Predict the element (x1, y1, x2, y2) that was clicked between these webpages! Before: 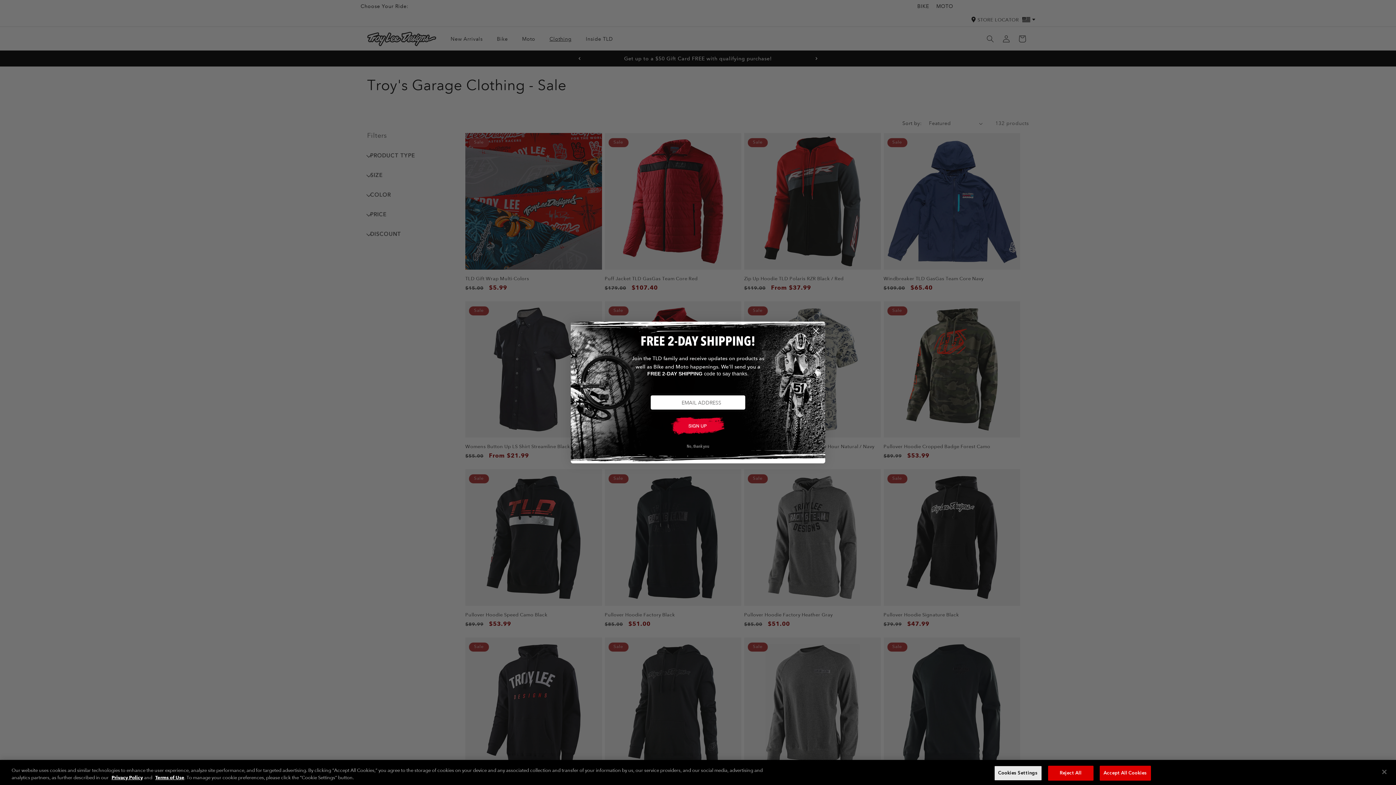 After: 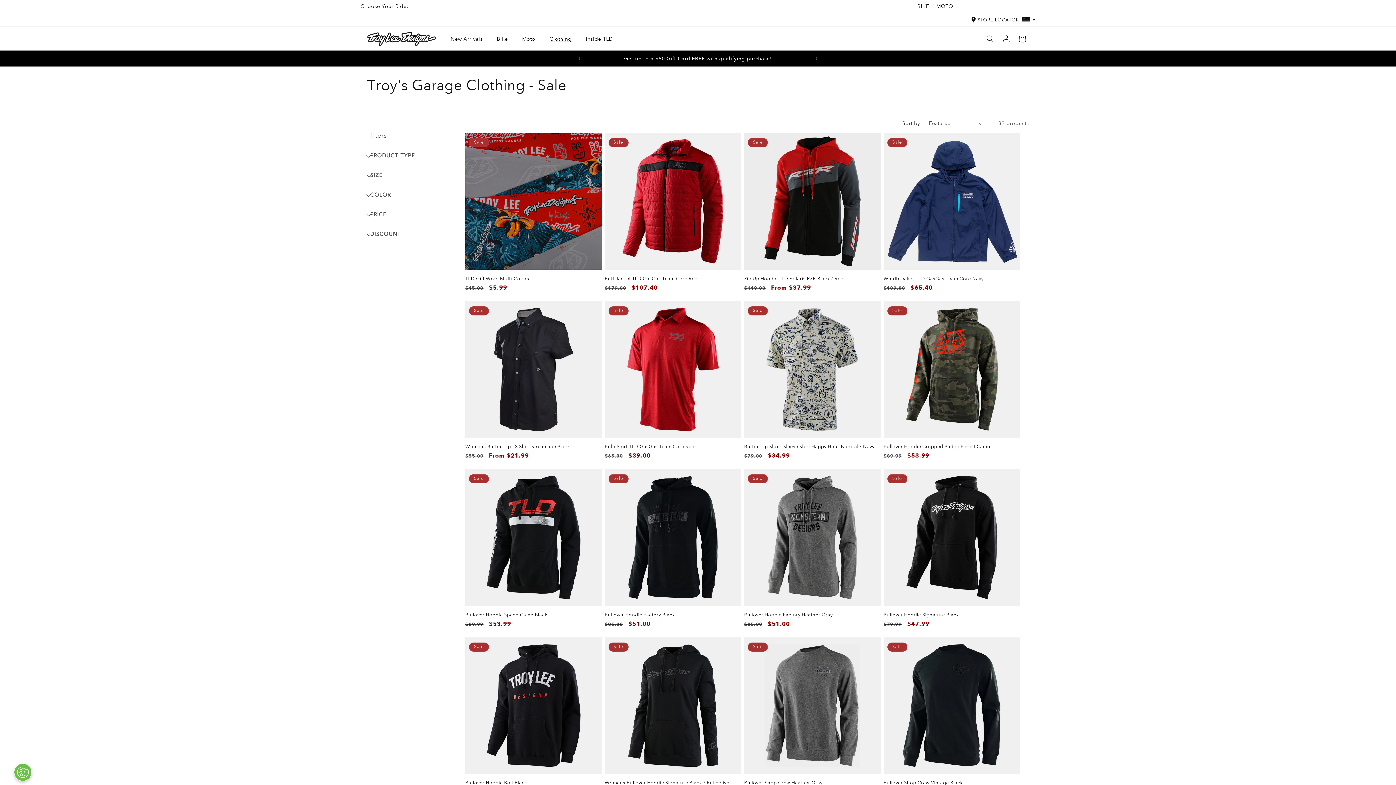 Action: label: Reject All bbox: (1048, 766, 1093, 780)